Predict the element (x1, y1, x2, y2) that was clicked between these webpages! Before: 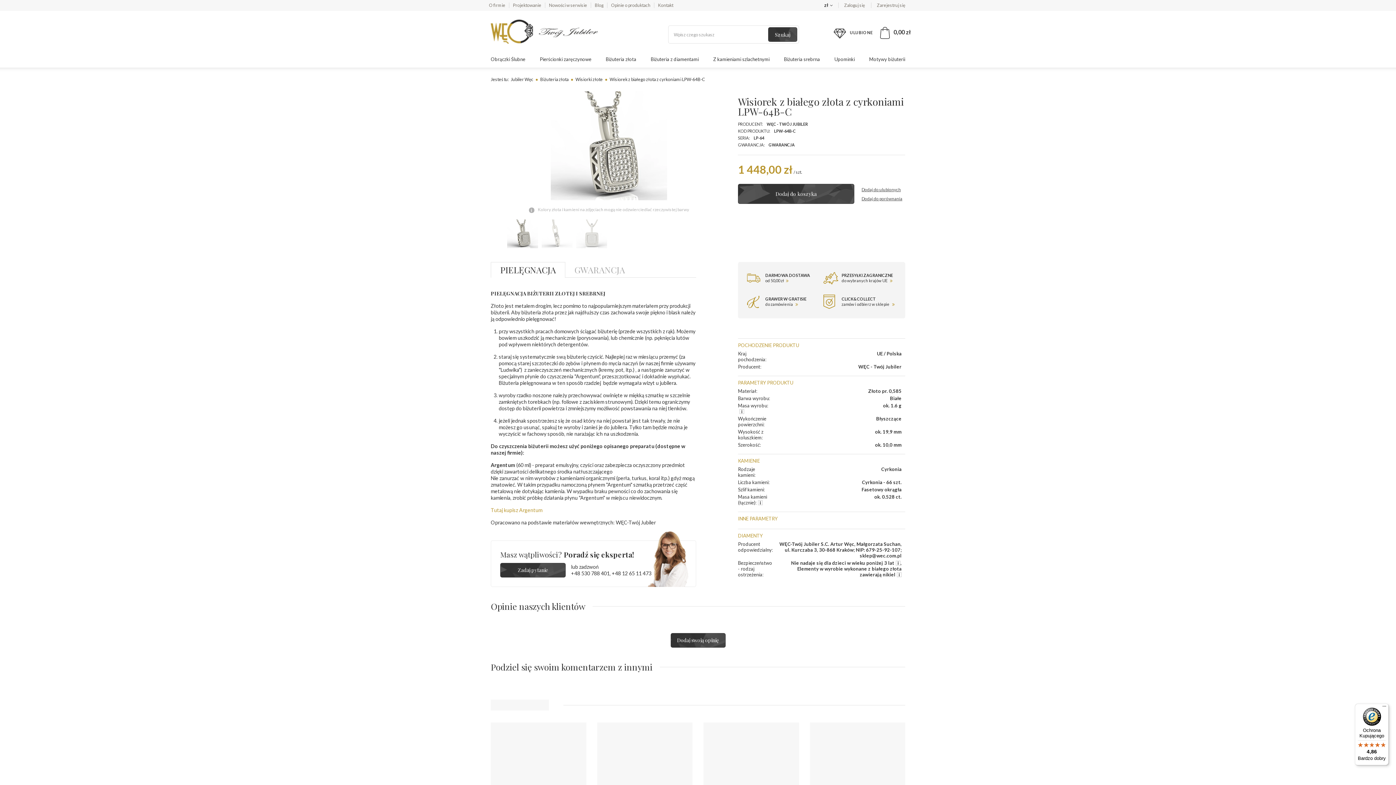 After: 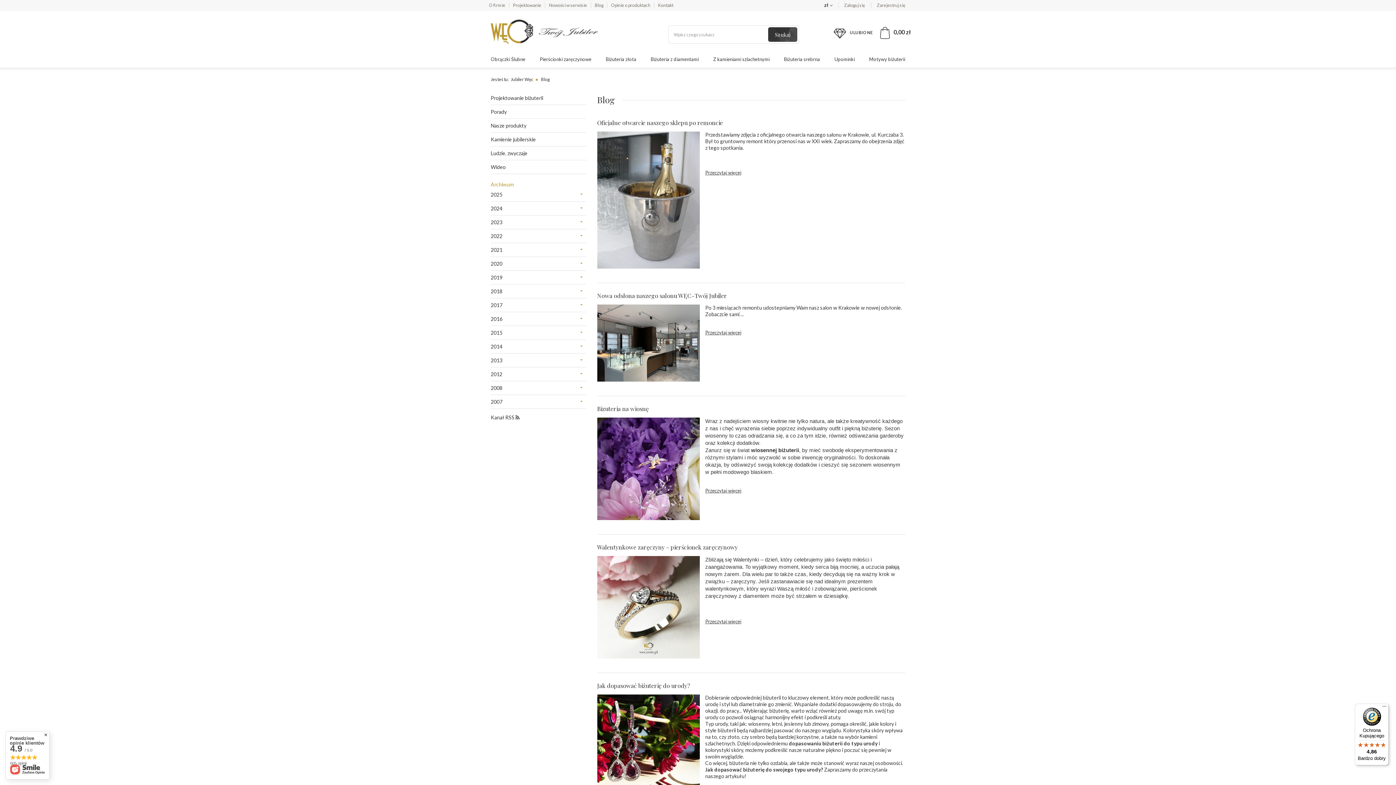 Action: label: Blog bbox: (590, 2, 607, 8)